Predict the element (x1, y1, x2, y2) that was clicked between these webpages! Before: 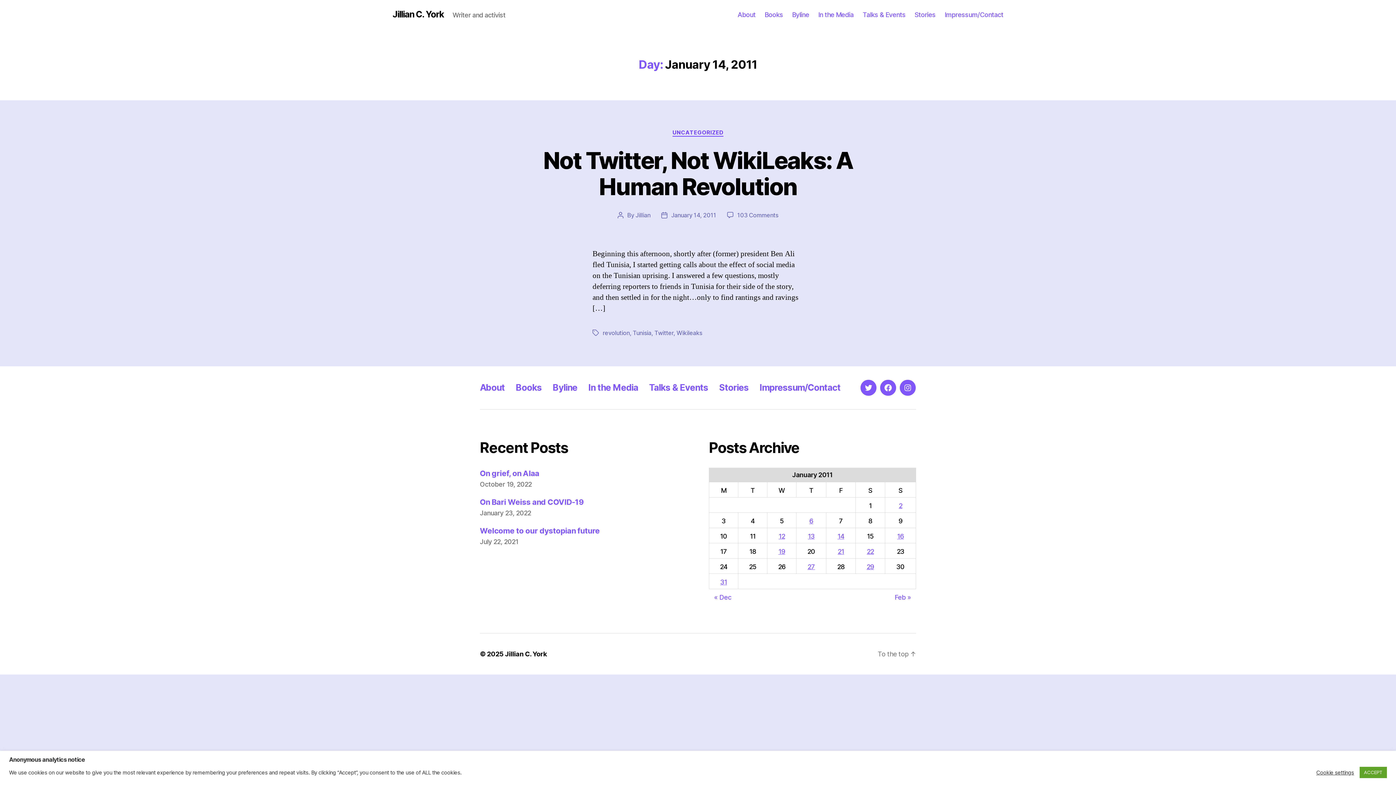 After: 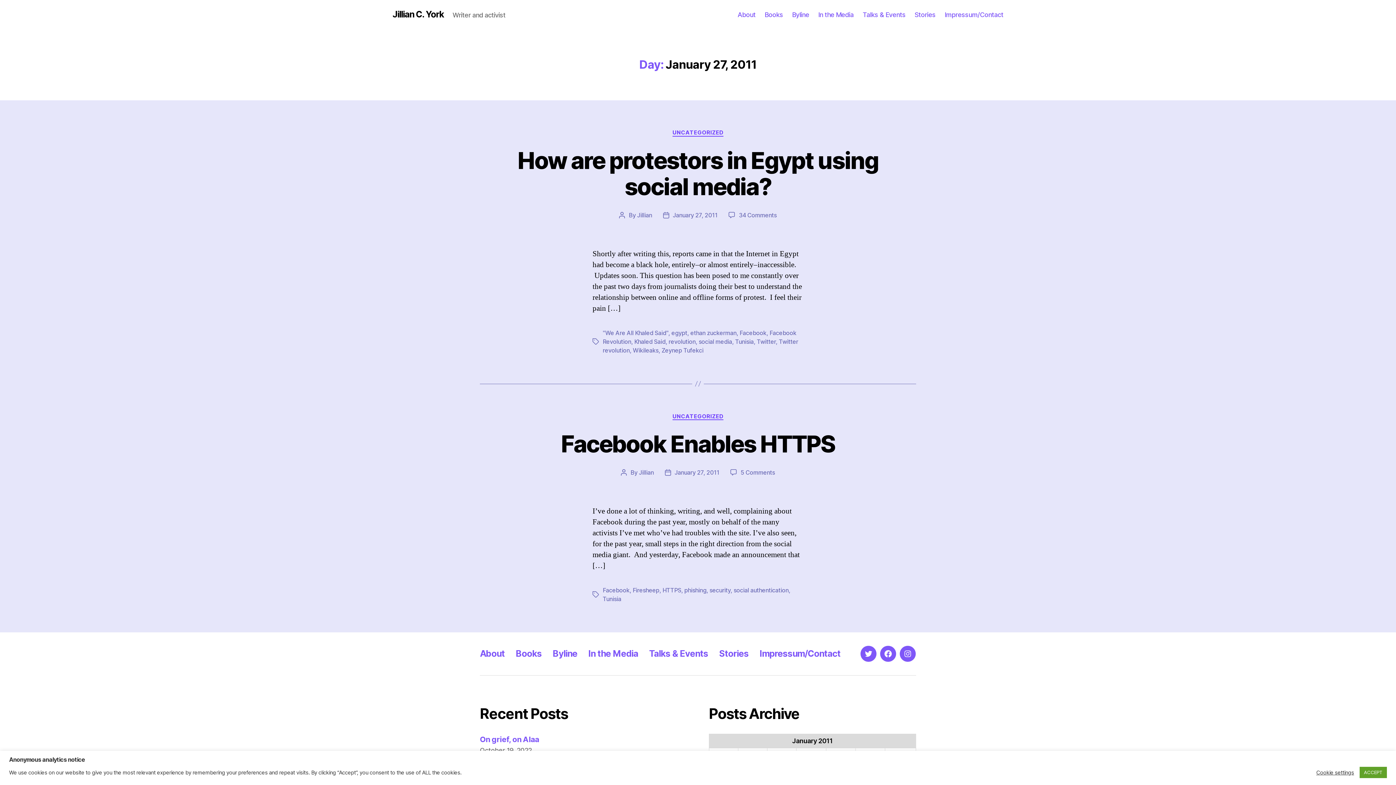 Action: label: Posts published on January 27, 2011 bbox: (807, 563, 815, 570)